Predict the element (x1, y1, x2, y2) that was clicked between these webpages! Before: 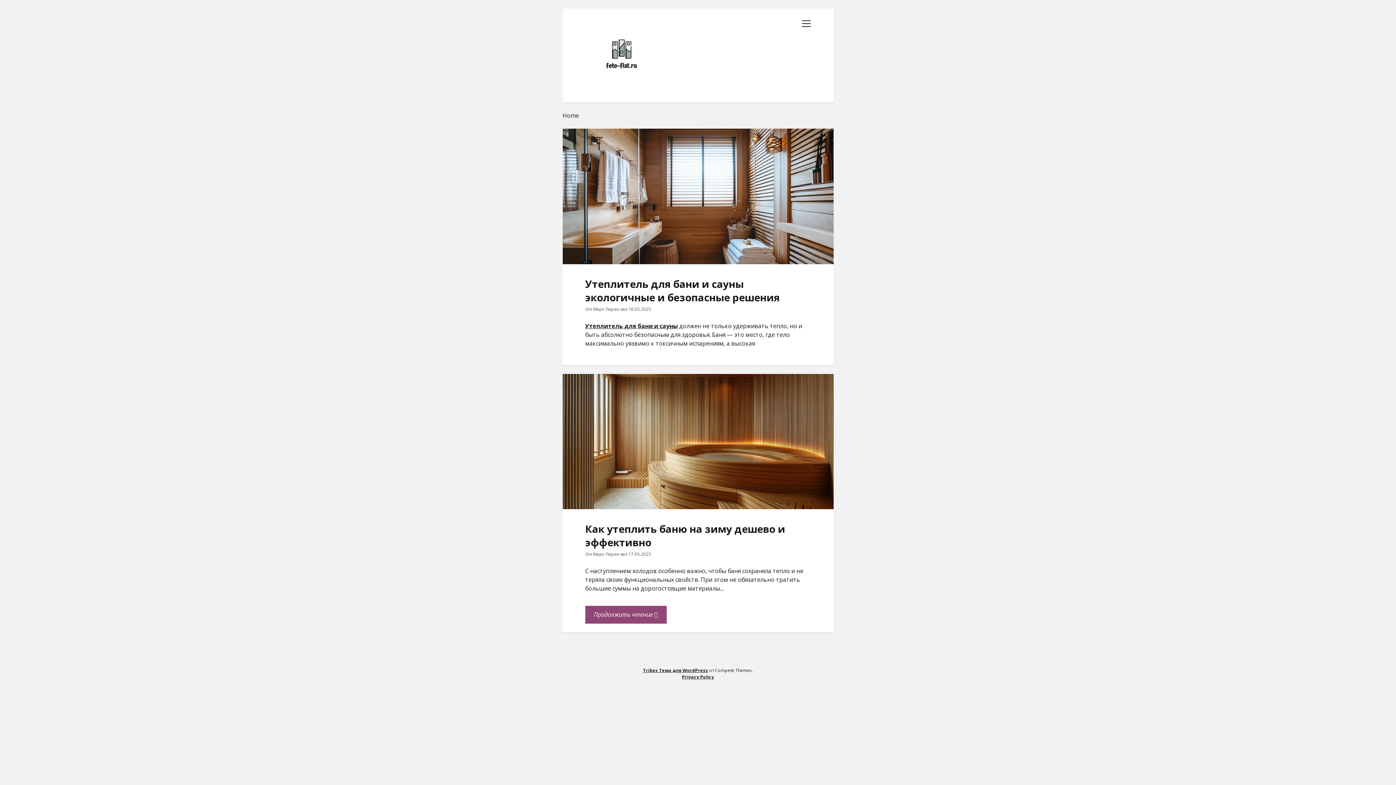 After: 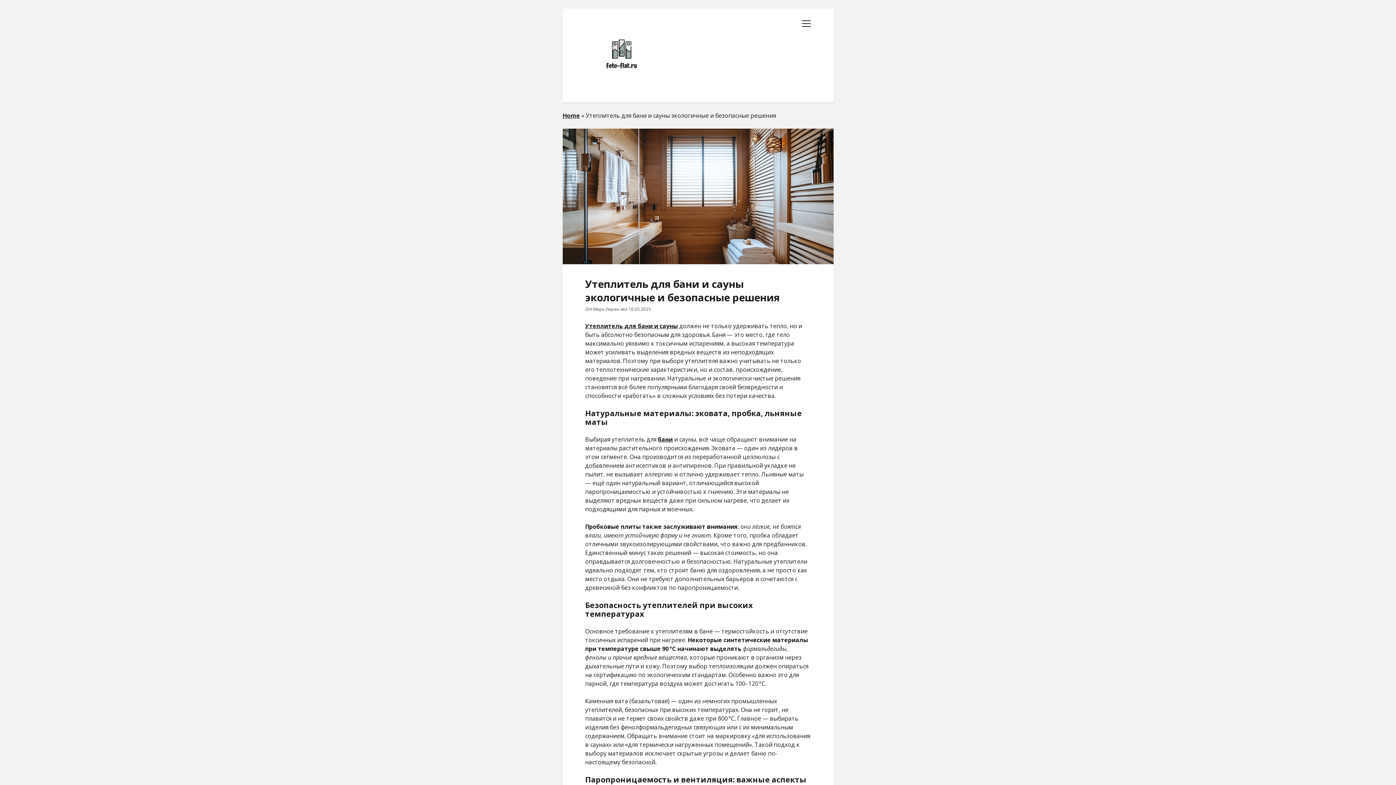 Action: bbox: (562, 128, 833, 264) label: Утеплитель для бани и сауны экологичные и безопасные решения